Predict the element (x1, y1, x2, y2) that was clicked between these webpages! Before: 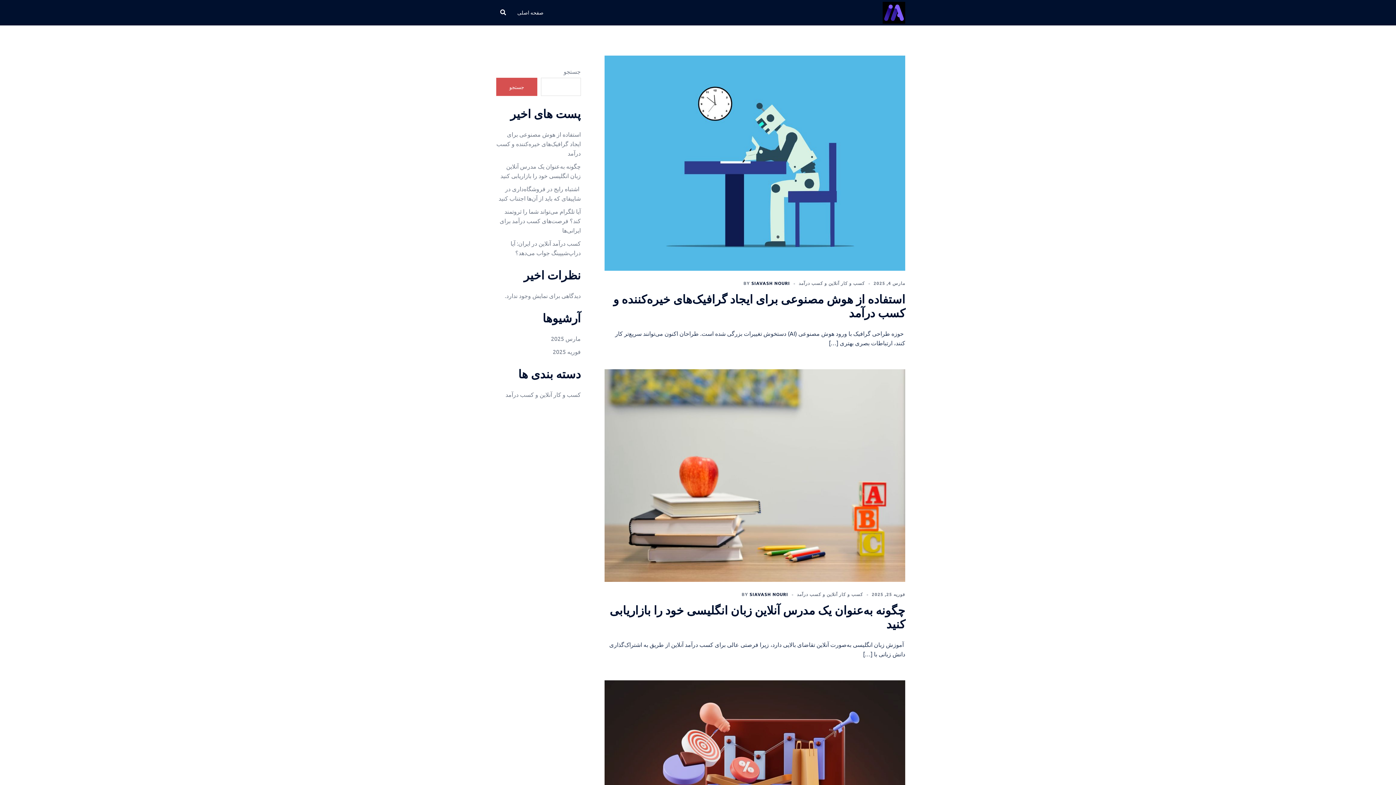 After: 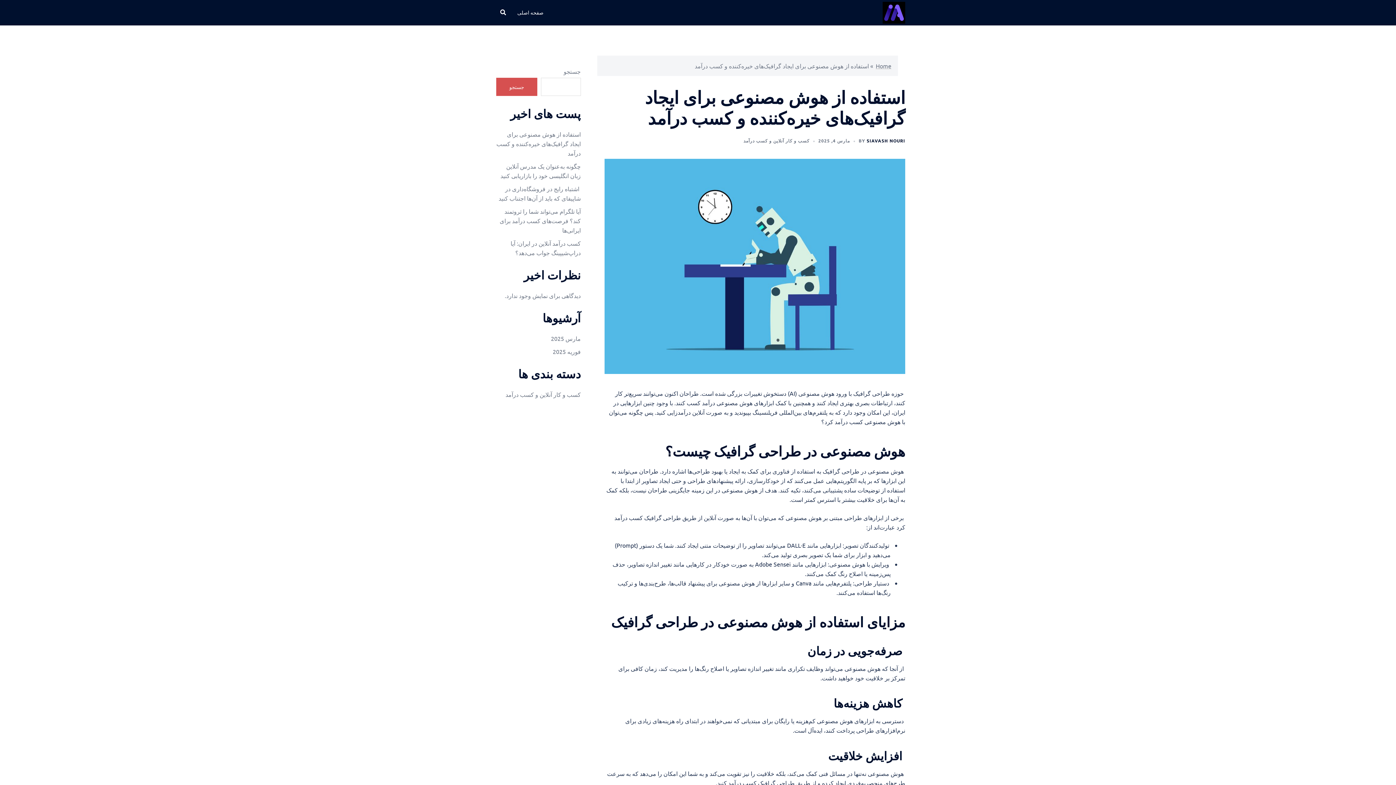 Action: bbox: (604, 158, 905, 165)